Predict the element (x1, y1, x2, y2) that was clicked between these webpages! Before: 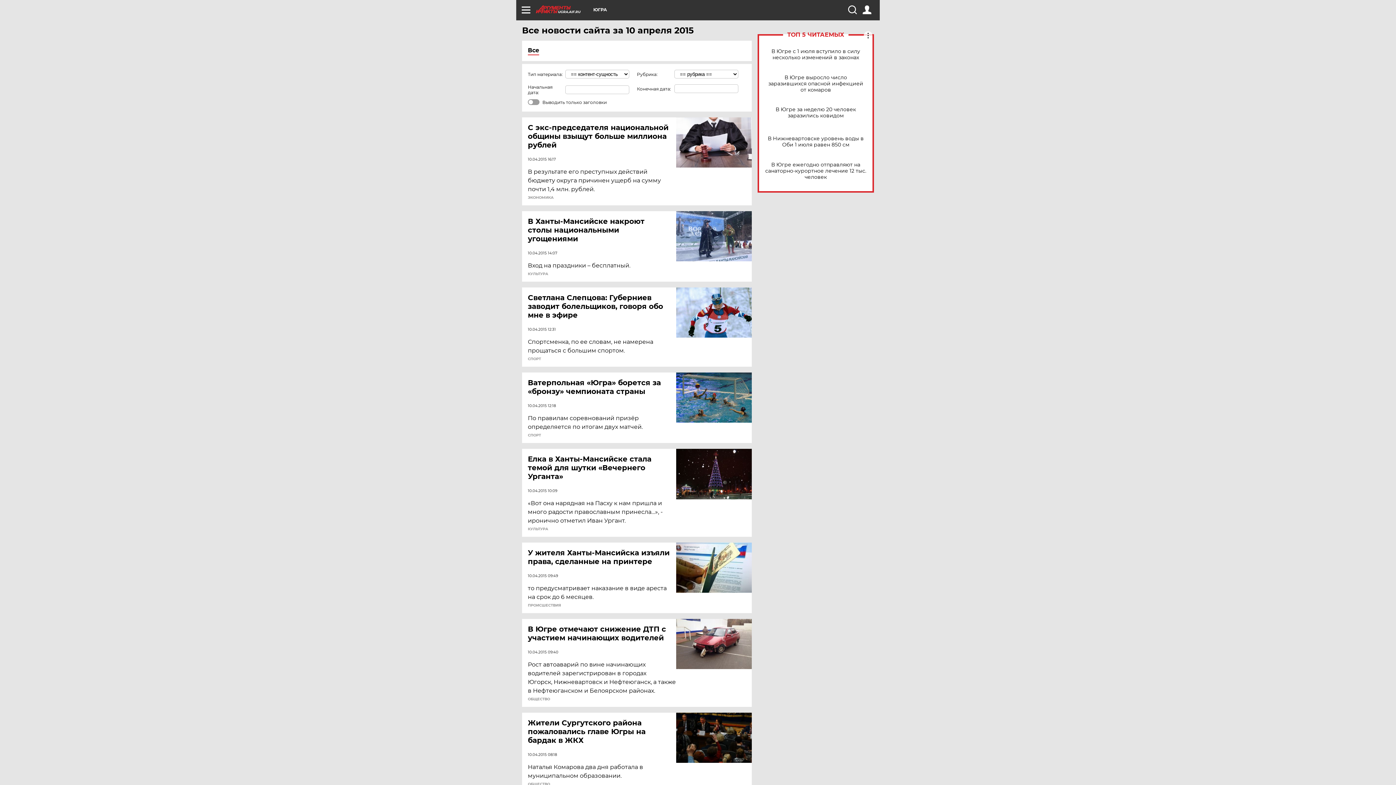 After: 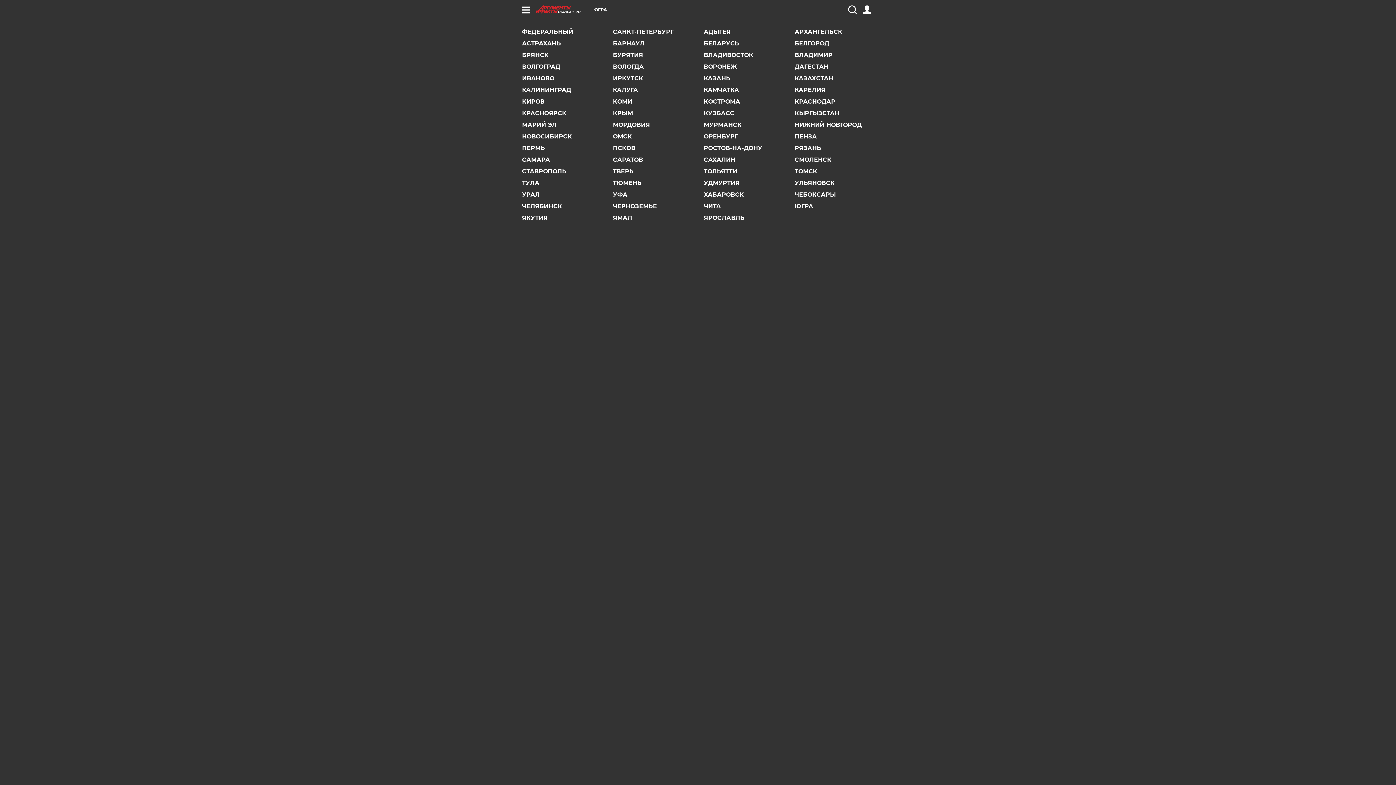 Action: label: ЮГРА bbox: (593, 7, 607, 12)